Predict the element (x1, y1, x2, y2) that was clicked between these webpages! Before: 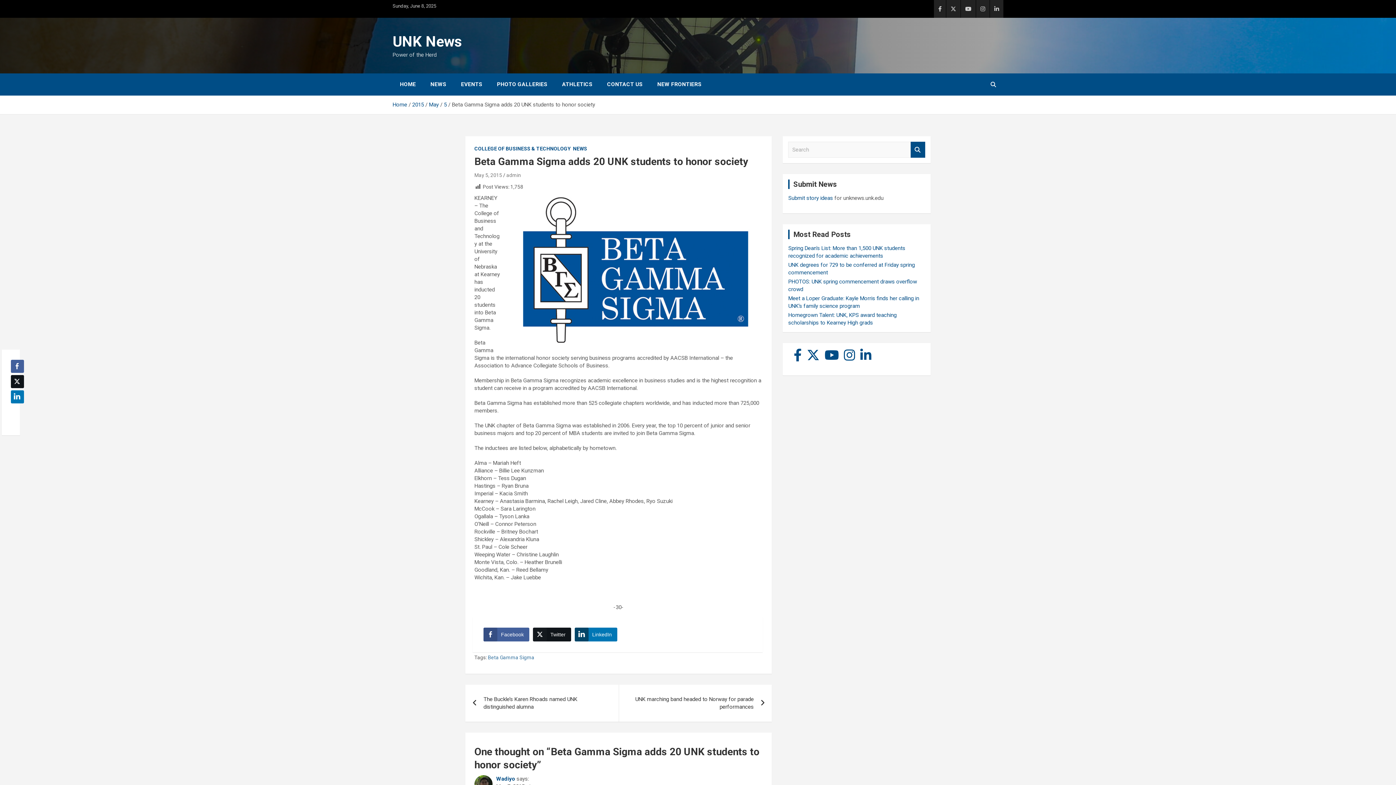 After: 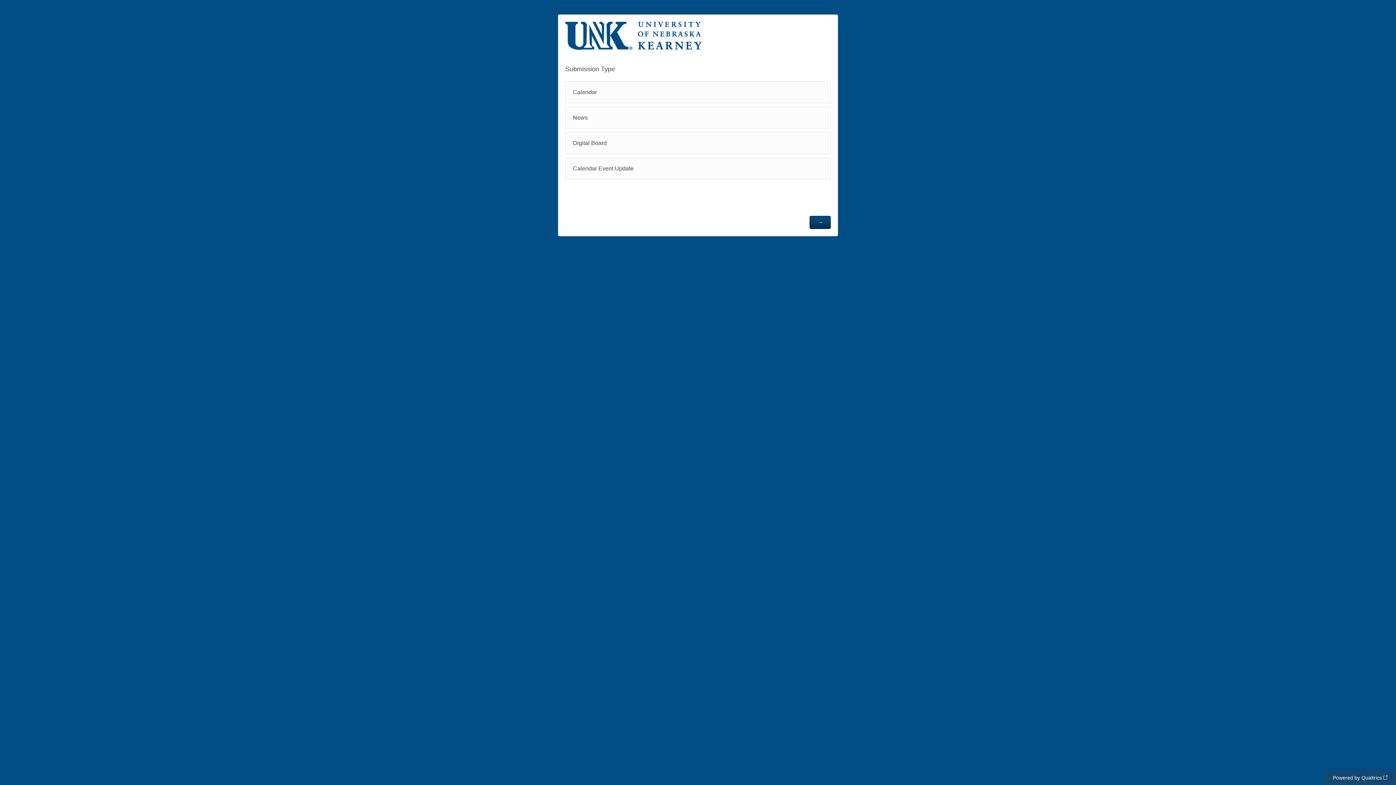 Action: bbox: (788, 194, 833, 201) label: Submit story ideas